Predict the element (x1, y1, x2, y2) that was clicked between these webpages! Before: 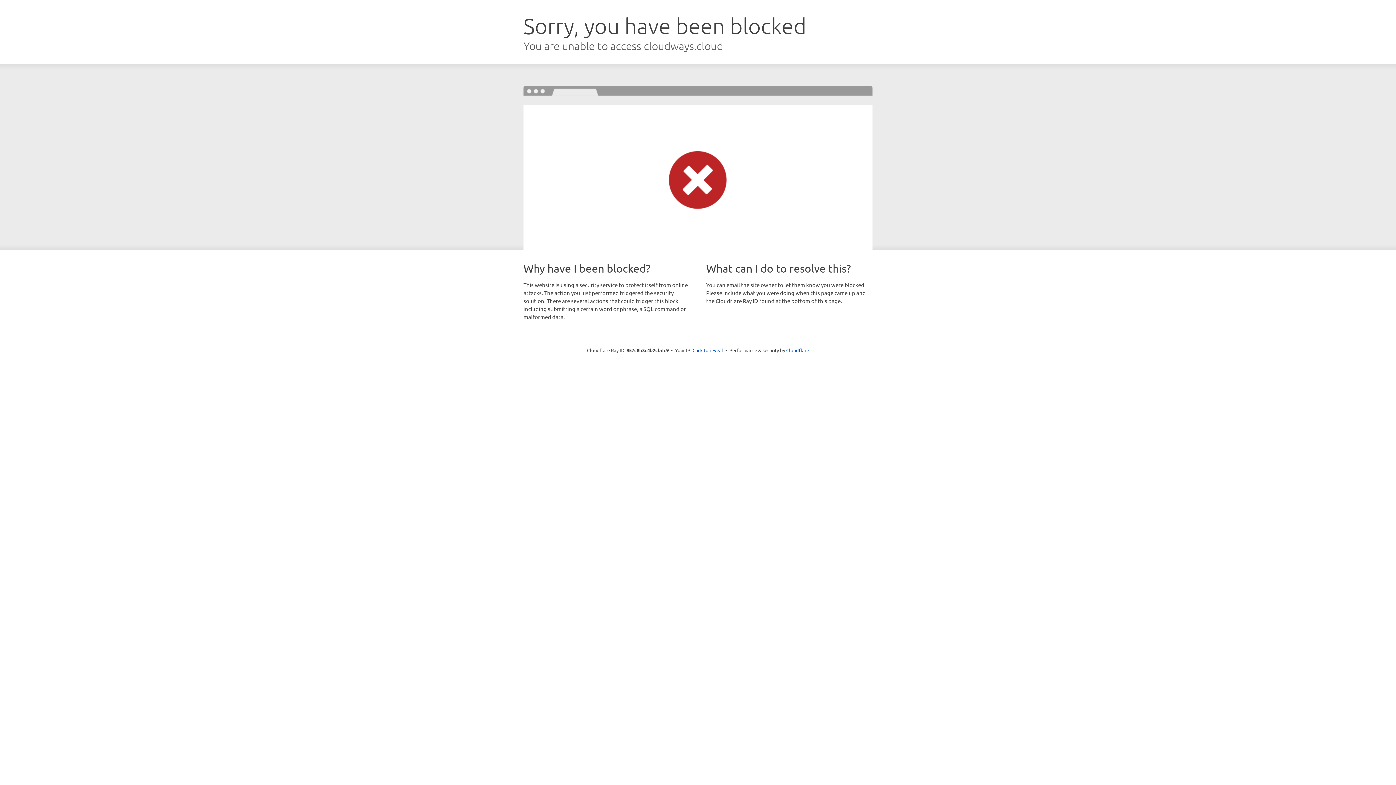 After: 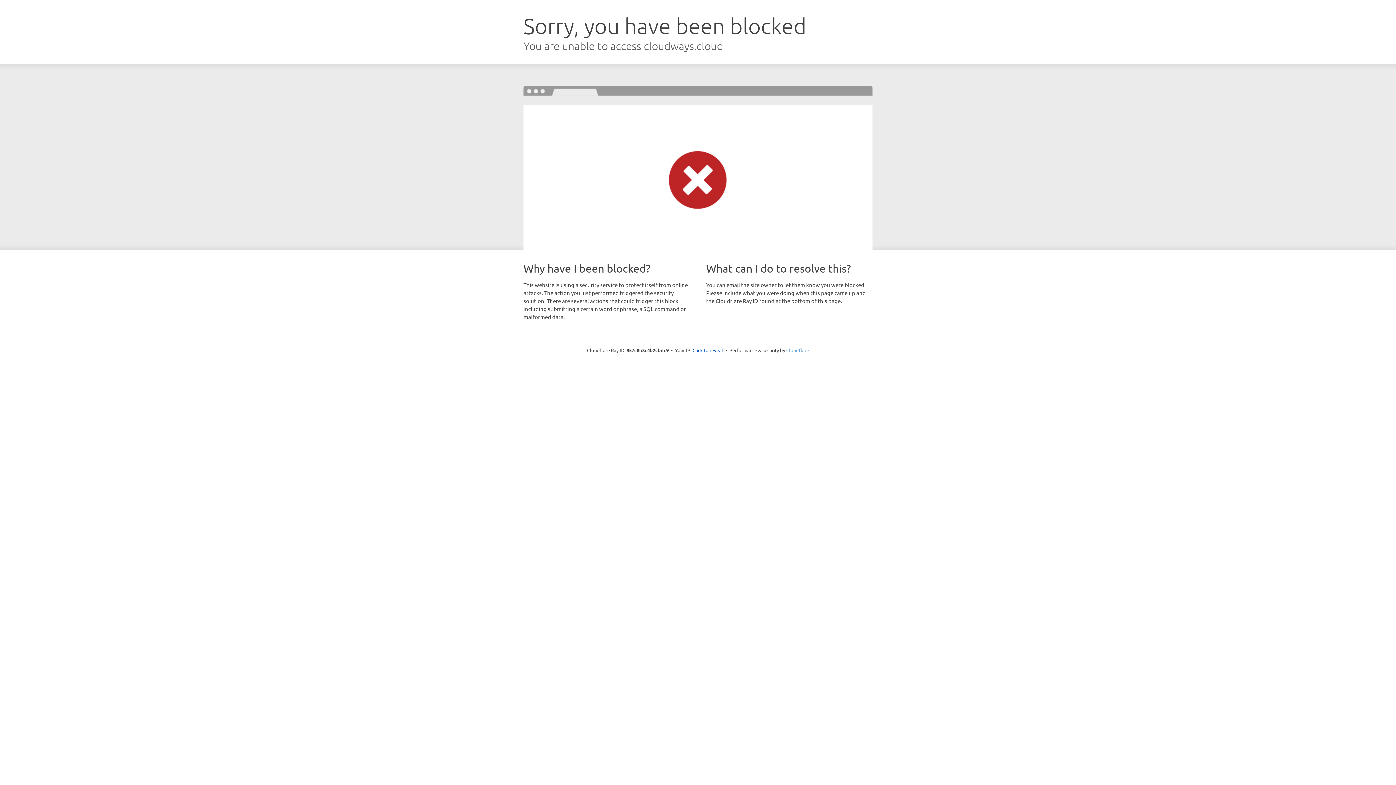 Action: bbox: (786, 347, 809, 353) label: Cloudflare